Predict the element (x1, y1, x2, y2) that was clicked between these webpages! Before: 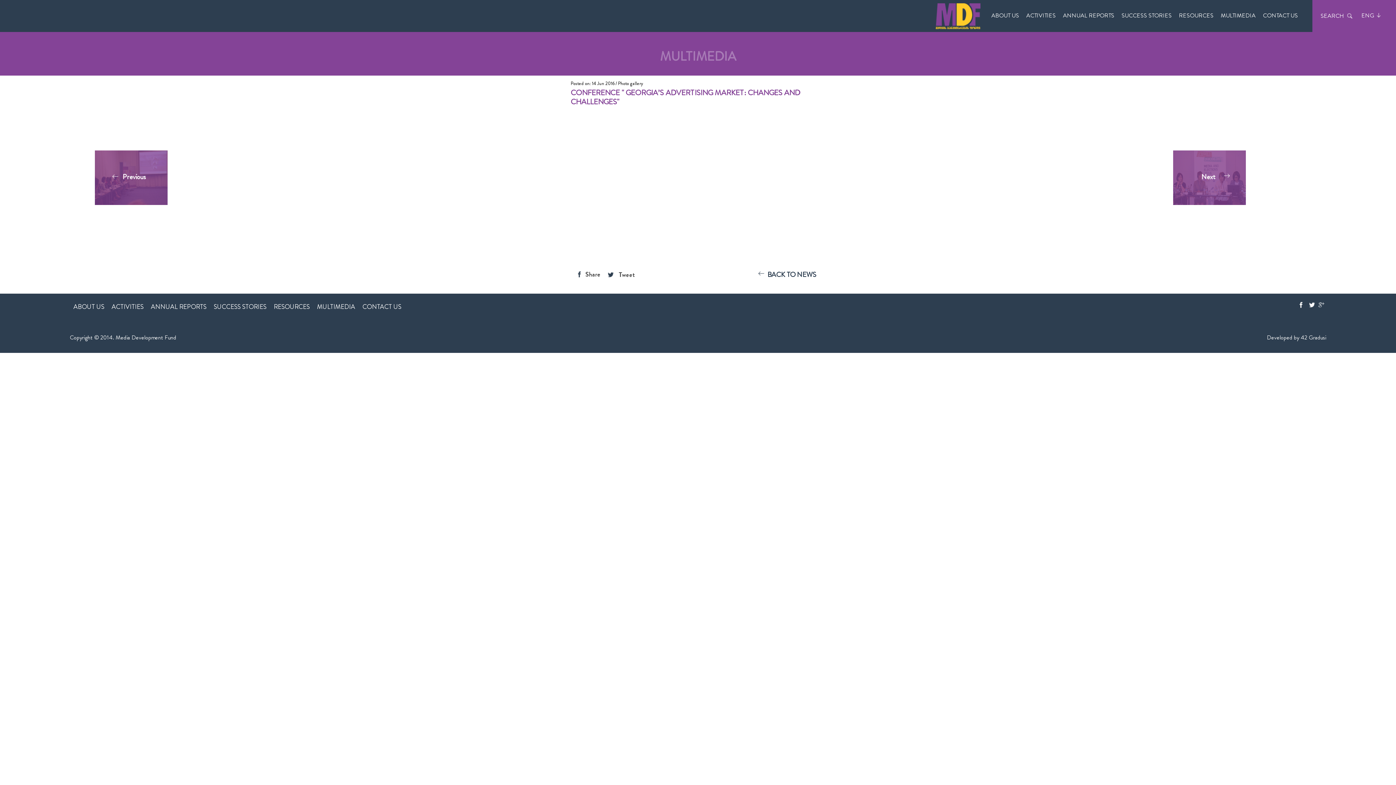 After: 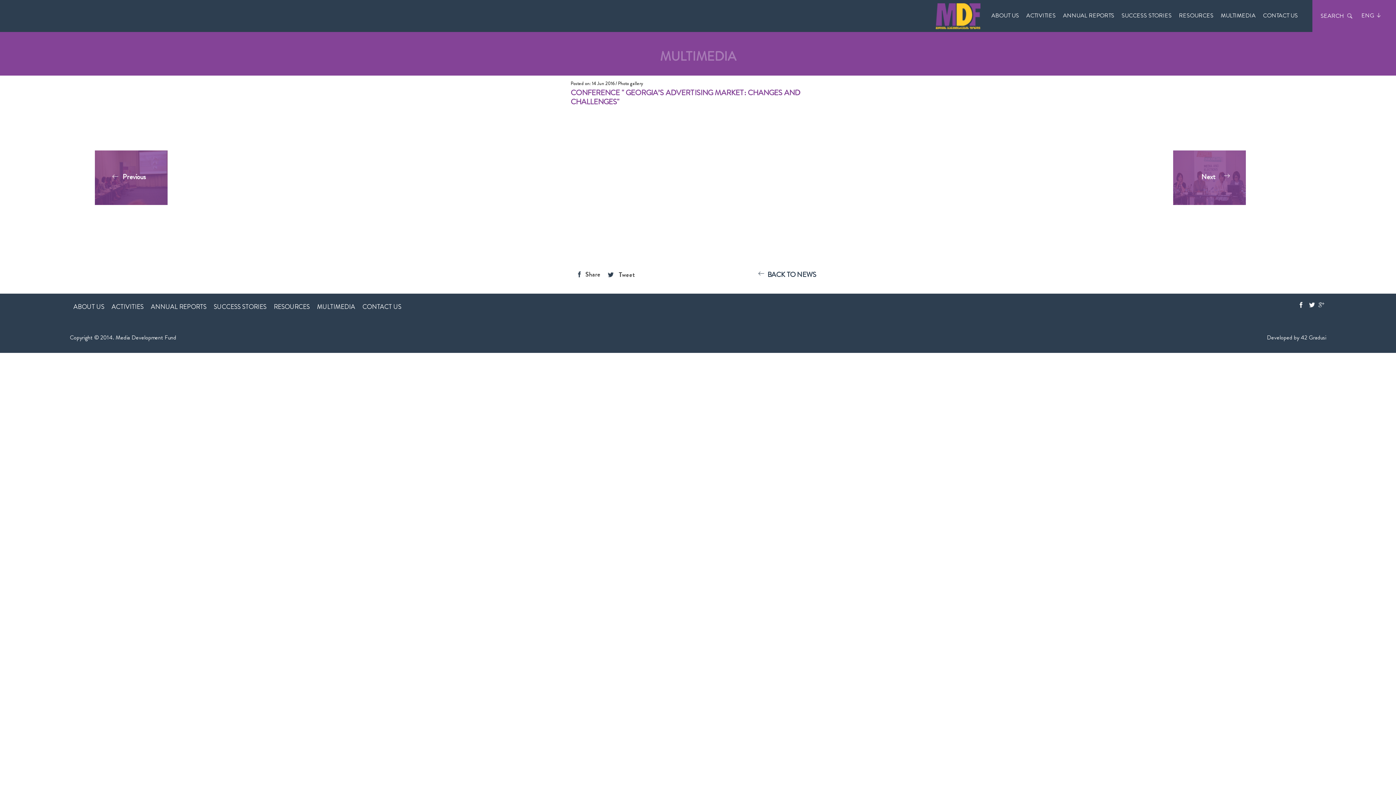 Action: label: Developed by 42 Gradusi bbox: (1267, 333, 1326, 342)